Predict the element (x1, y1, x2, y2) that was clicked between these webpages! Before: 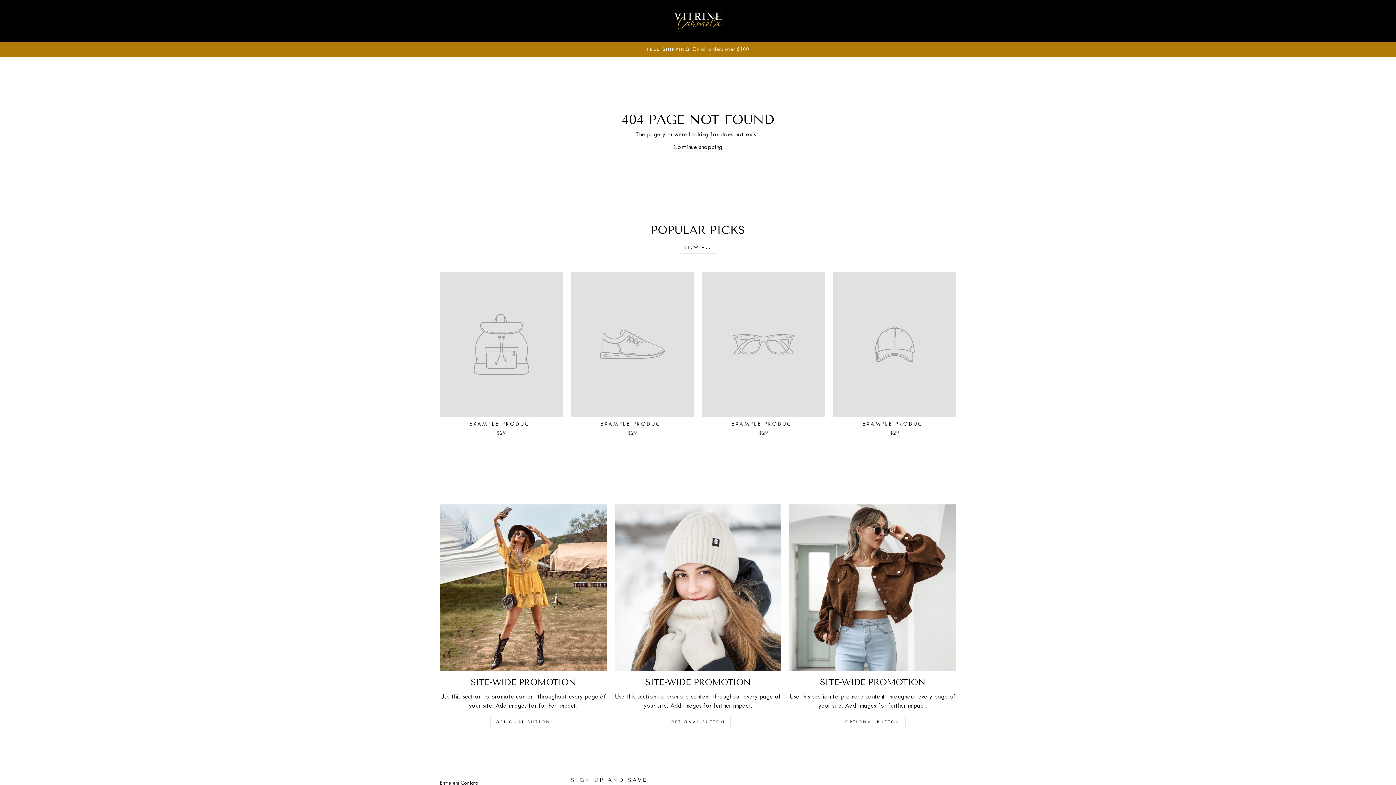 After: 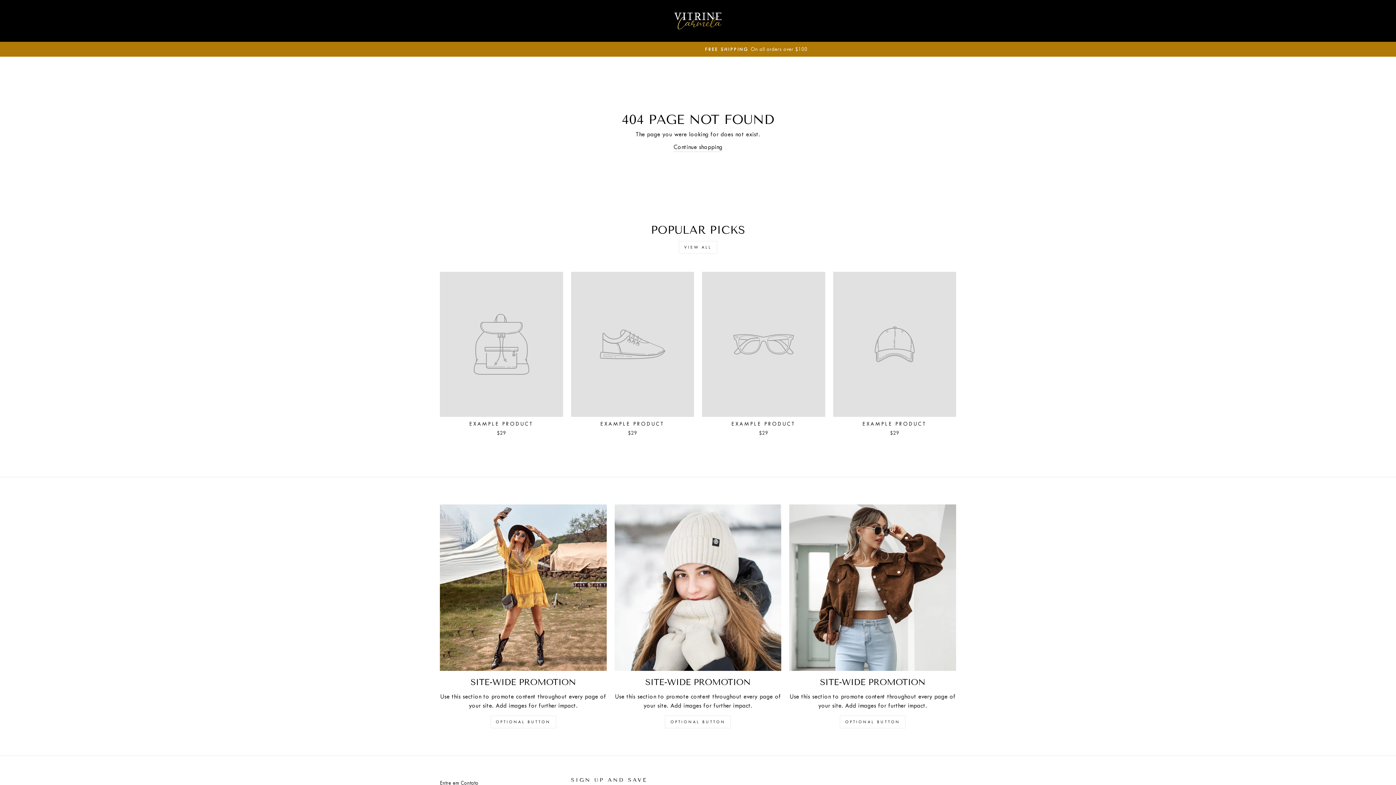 Action: label: OPTIONAL BUTTON bbox: (490, 716, 556, 728)